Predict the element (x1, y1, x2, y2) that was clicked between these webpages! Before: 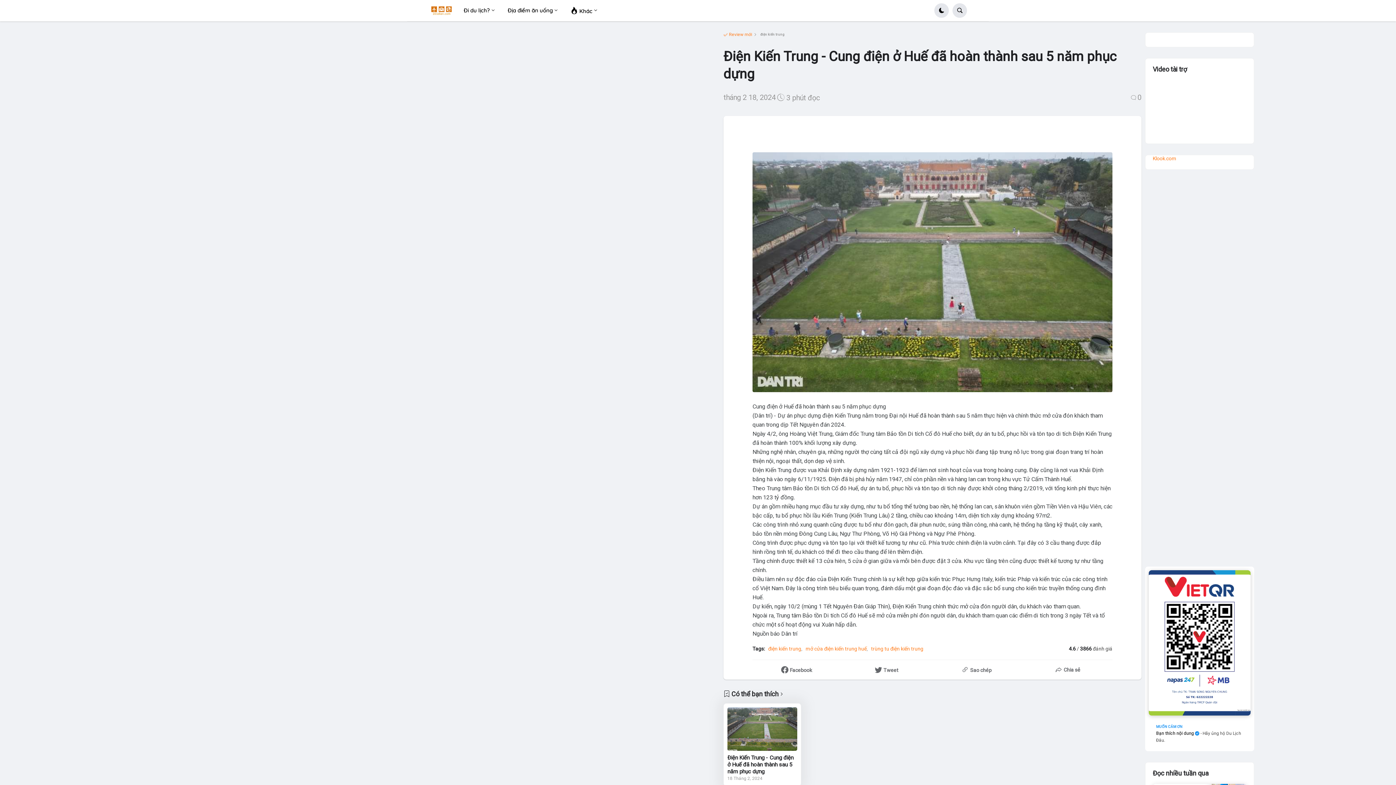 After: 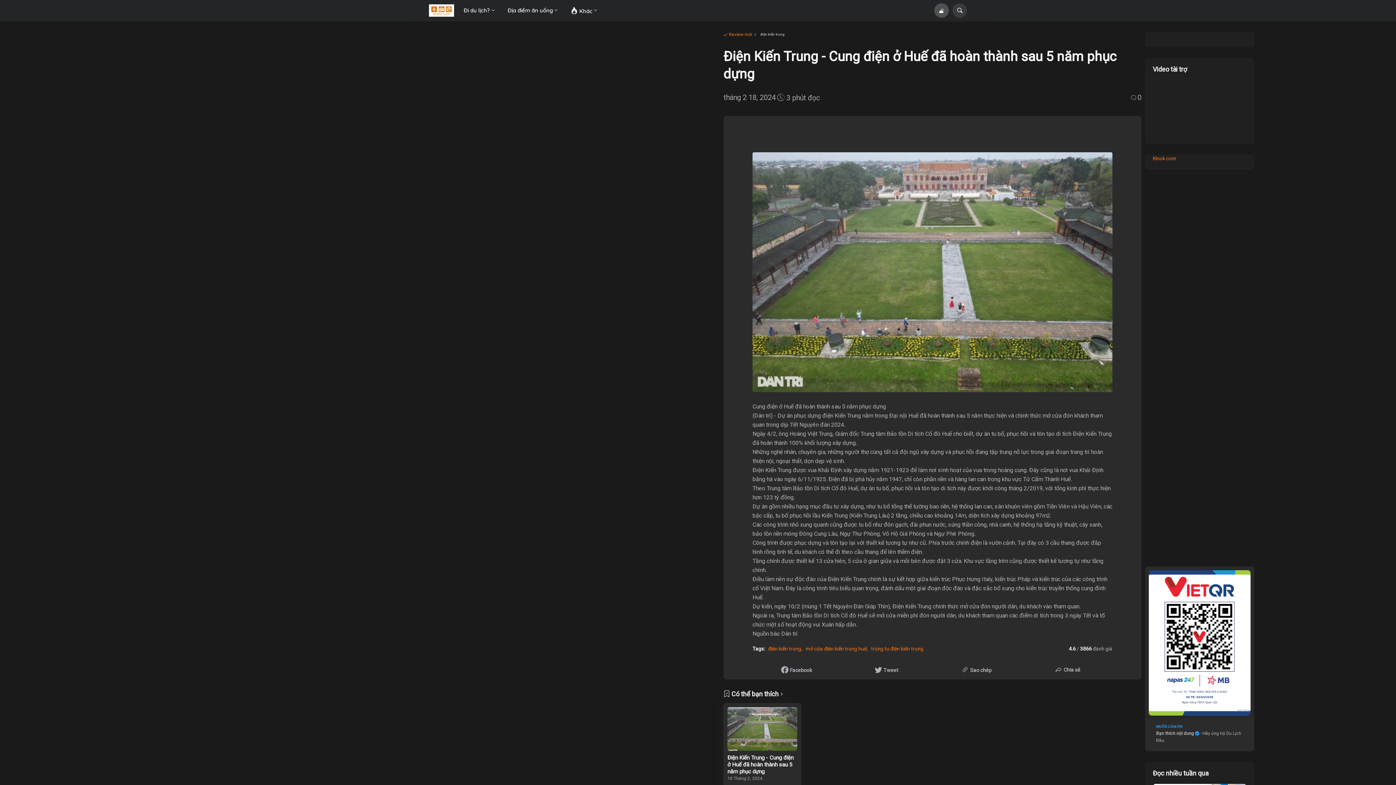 Action: label: darkmode bbox: (934, 3, 949, 17)